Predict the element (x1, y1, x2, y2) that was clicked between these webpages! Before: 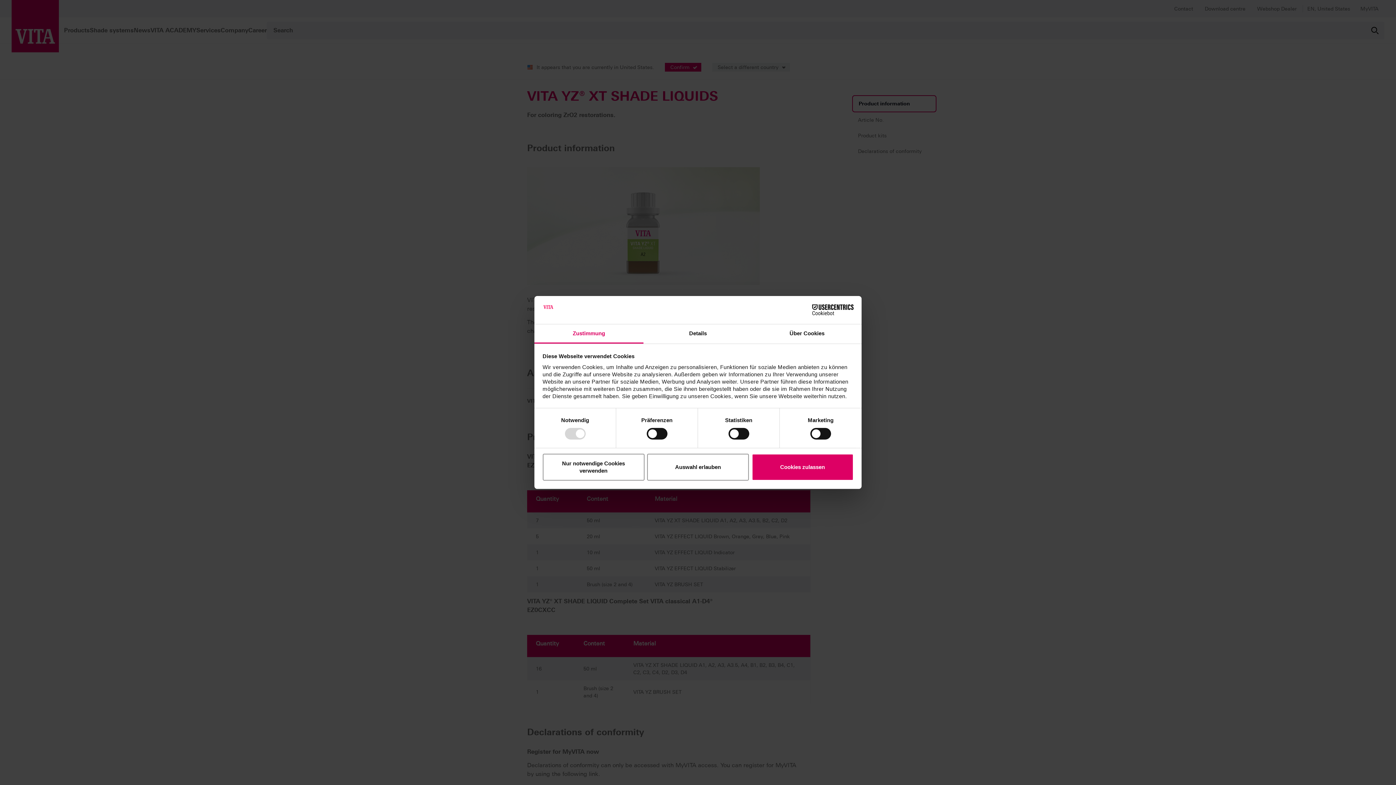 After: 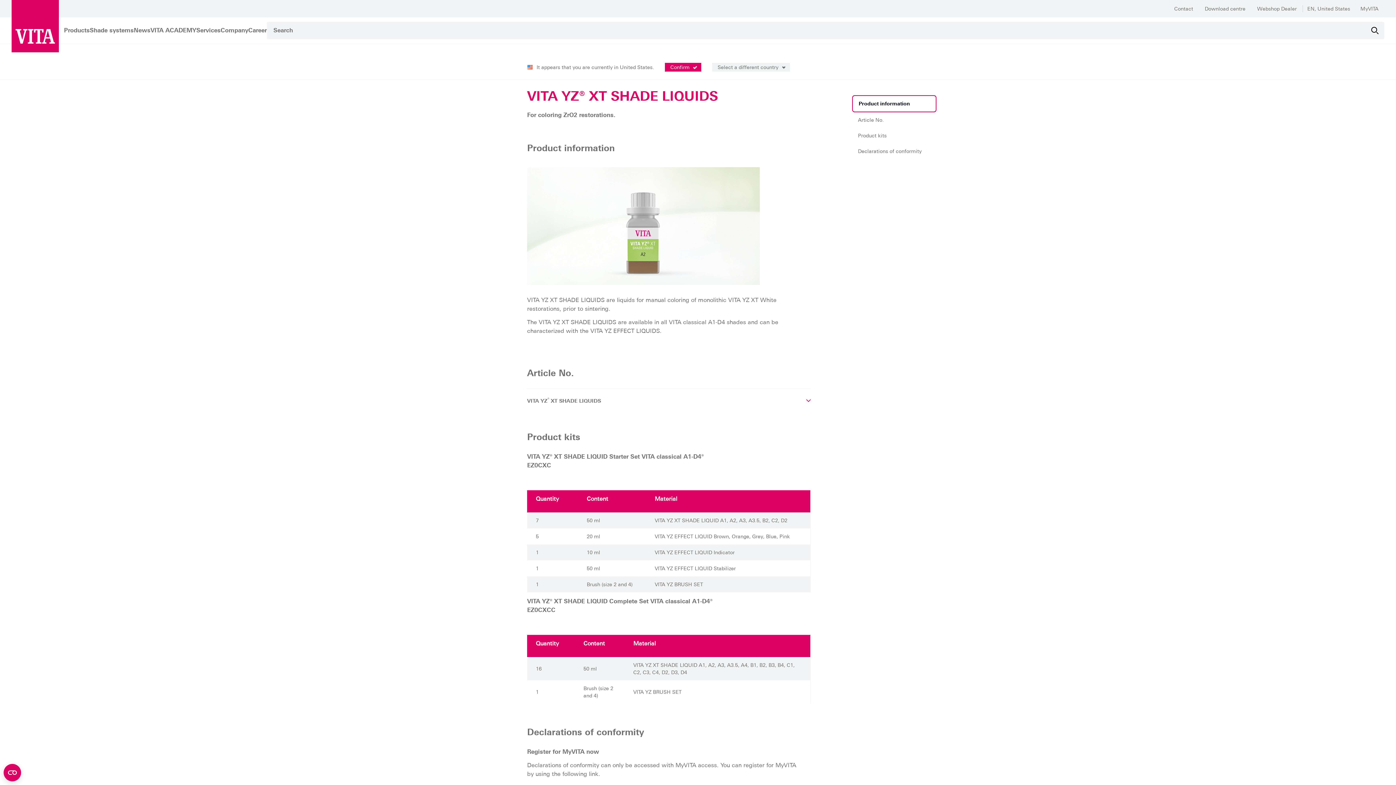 Action: label: Auswahl erlauben bbox: (647, 453, 749, 480)